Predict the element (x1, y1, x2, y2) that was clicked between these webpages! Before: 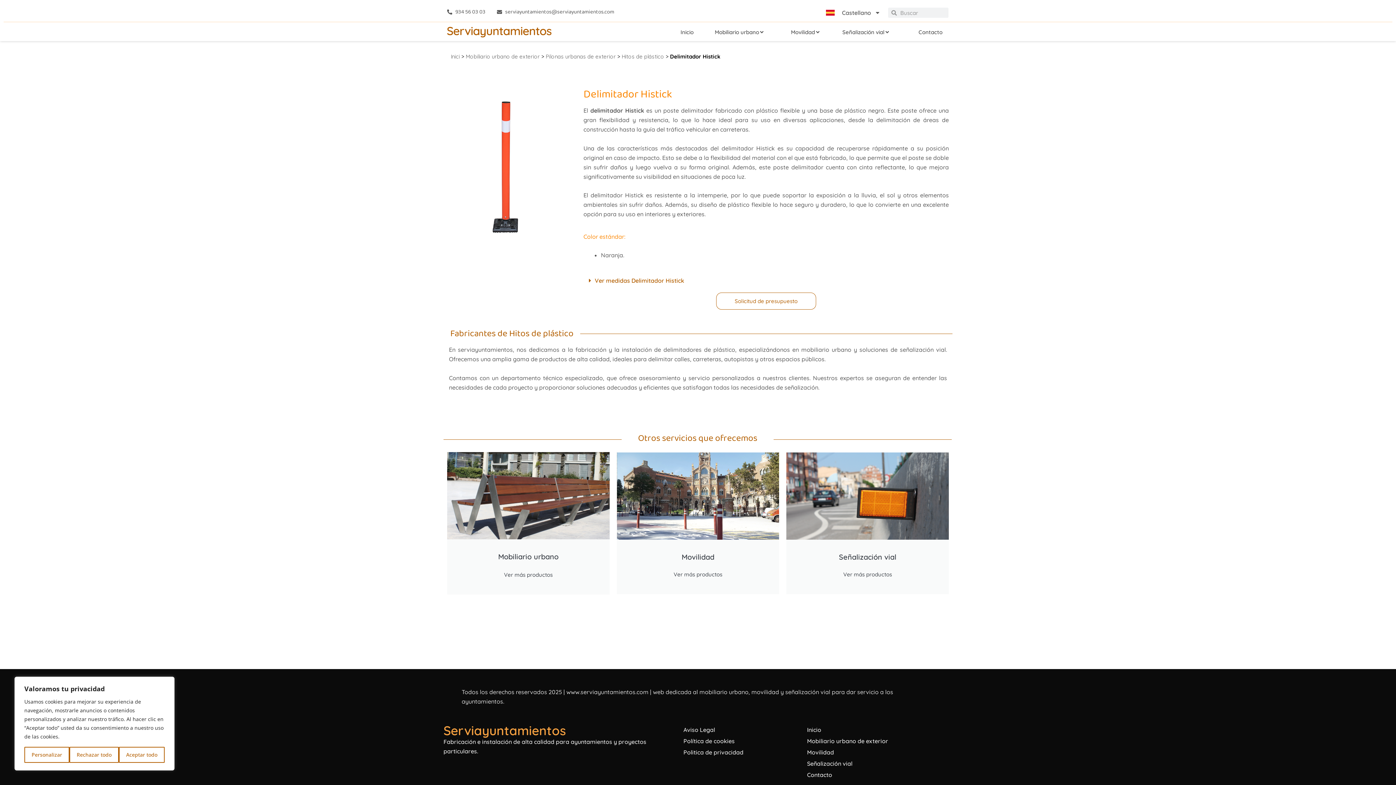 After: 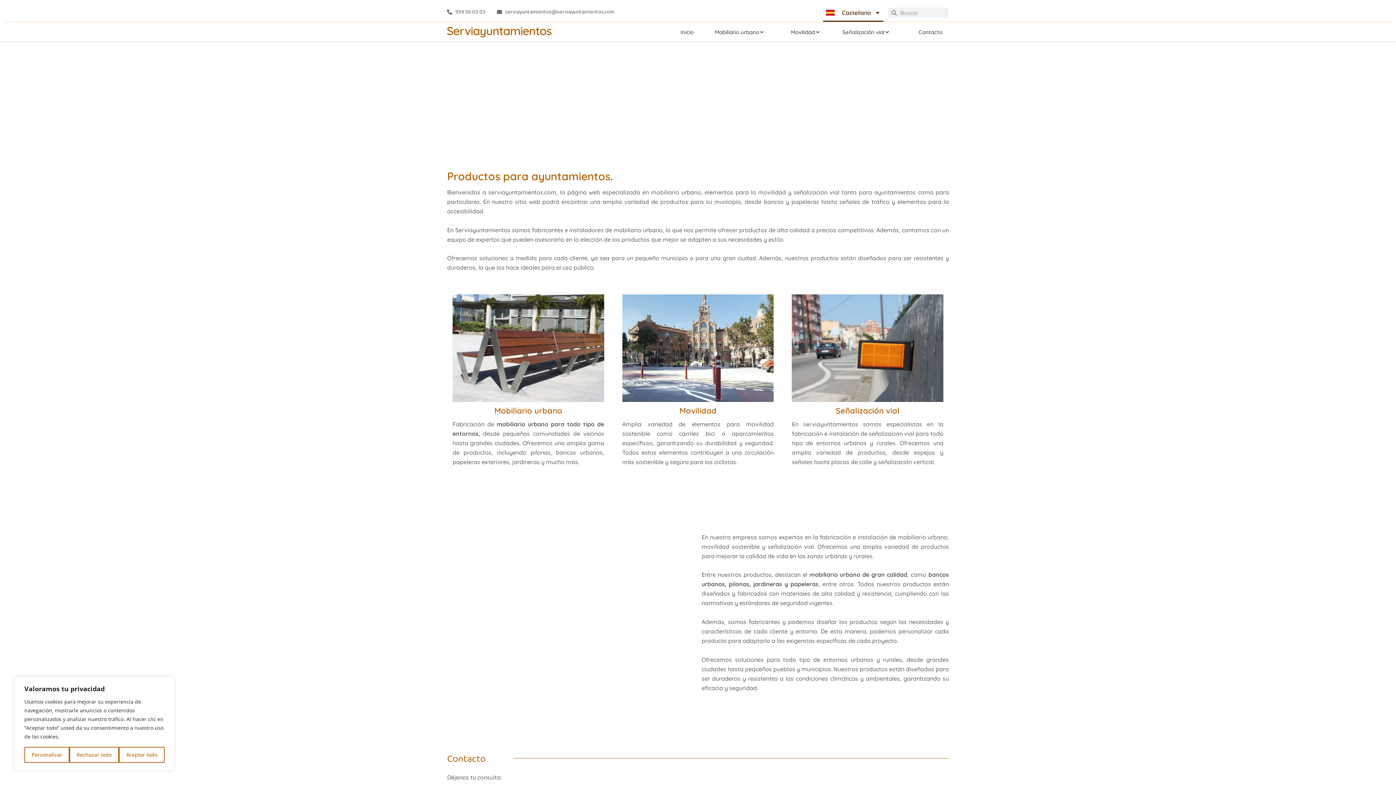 Action: bbox: (447, 26, 551, 37)